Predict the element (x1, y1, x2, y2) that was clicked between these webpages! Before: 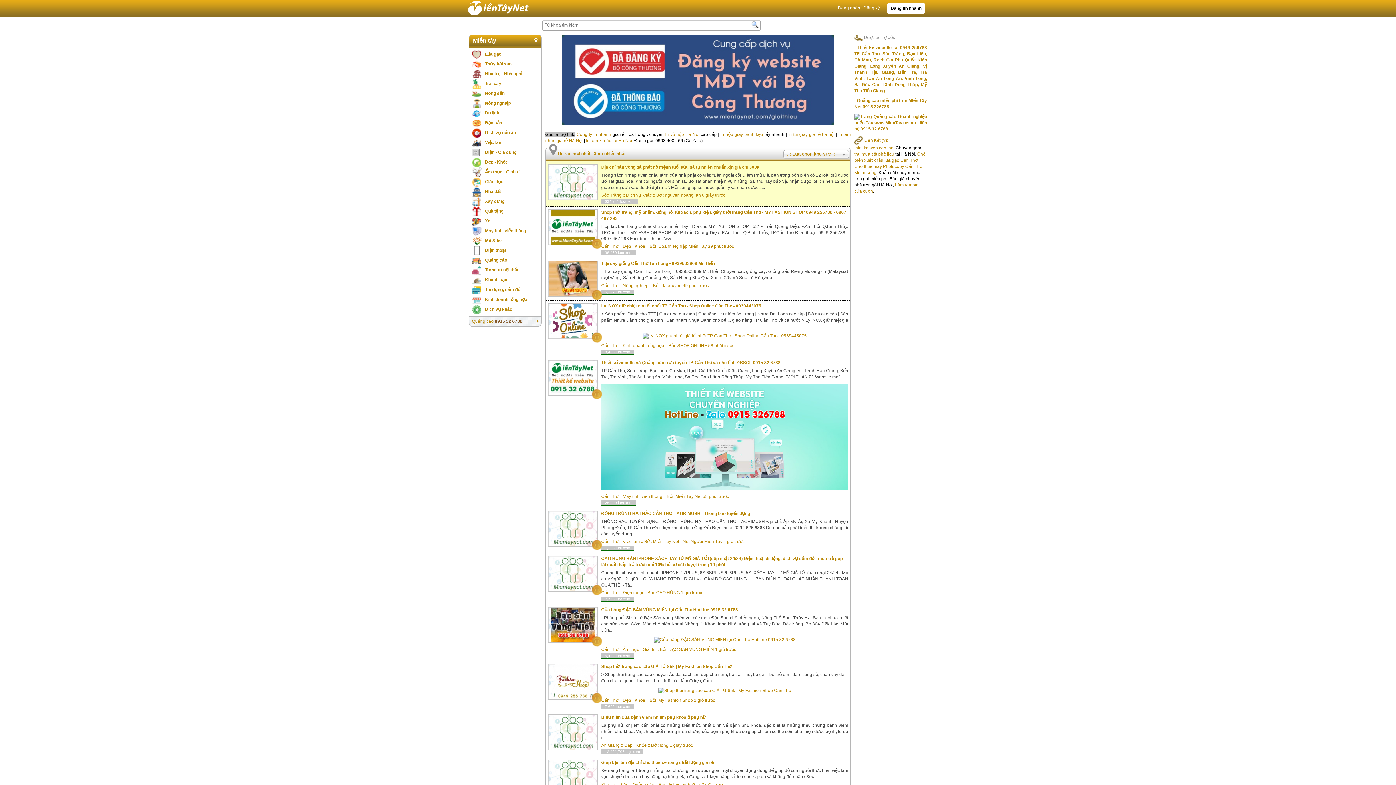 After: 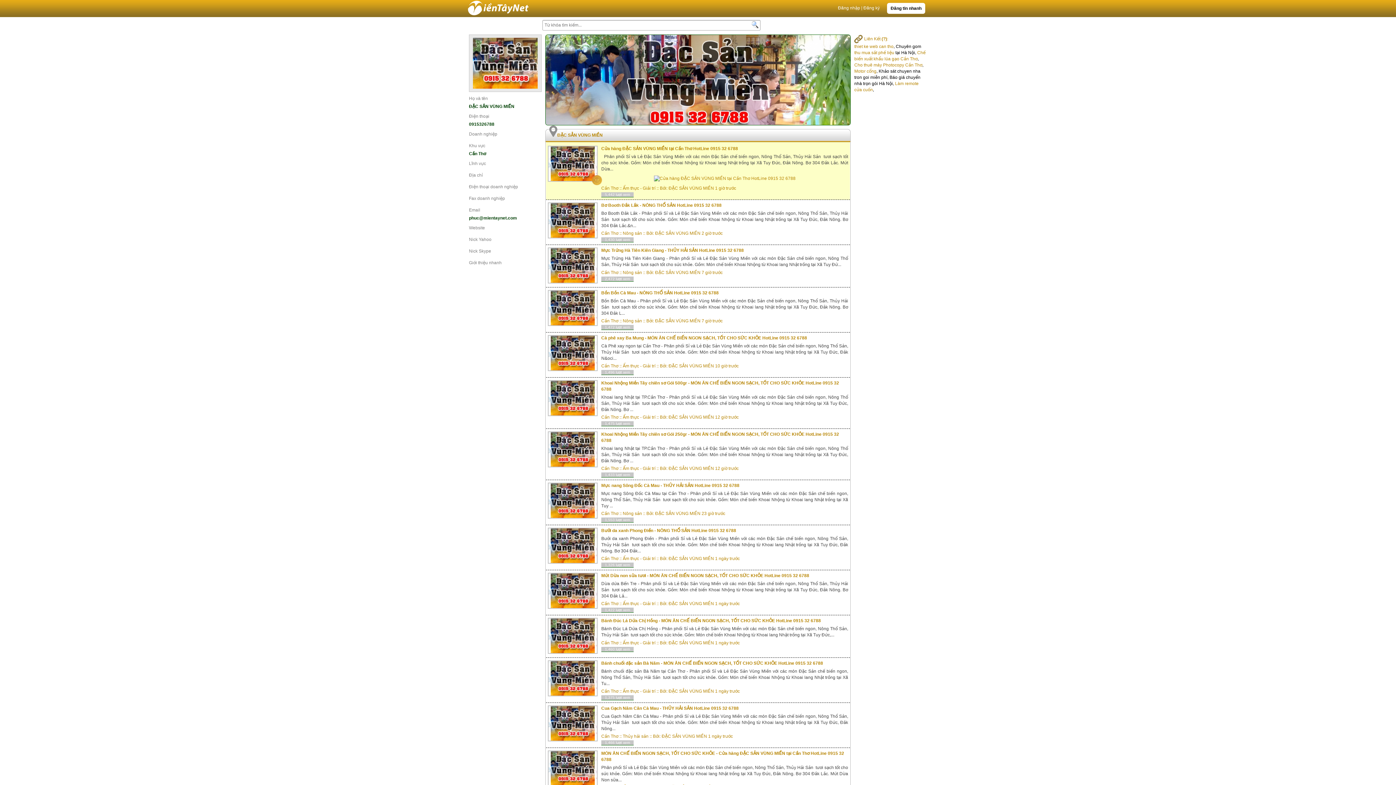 Action: bbox: (668, 647, 714, 652) label: ĐẶC SẲN VÙNG MIỀN